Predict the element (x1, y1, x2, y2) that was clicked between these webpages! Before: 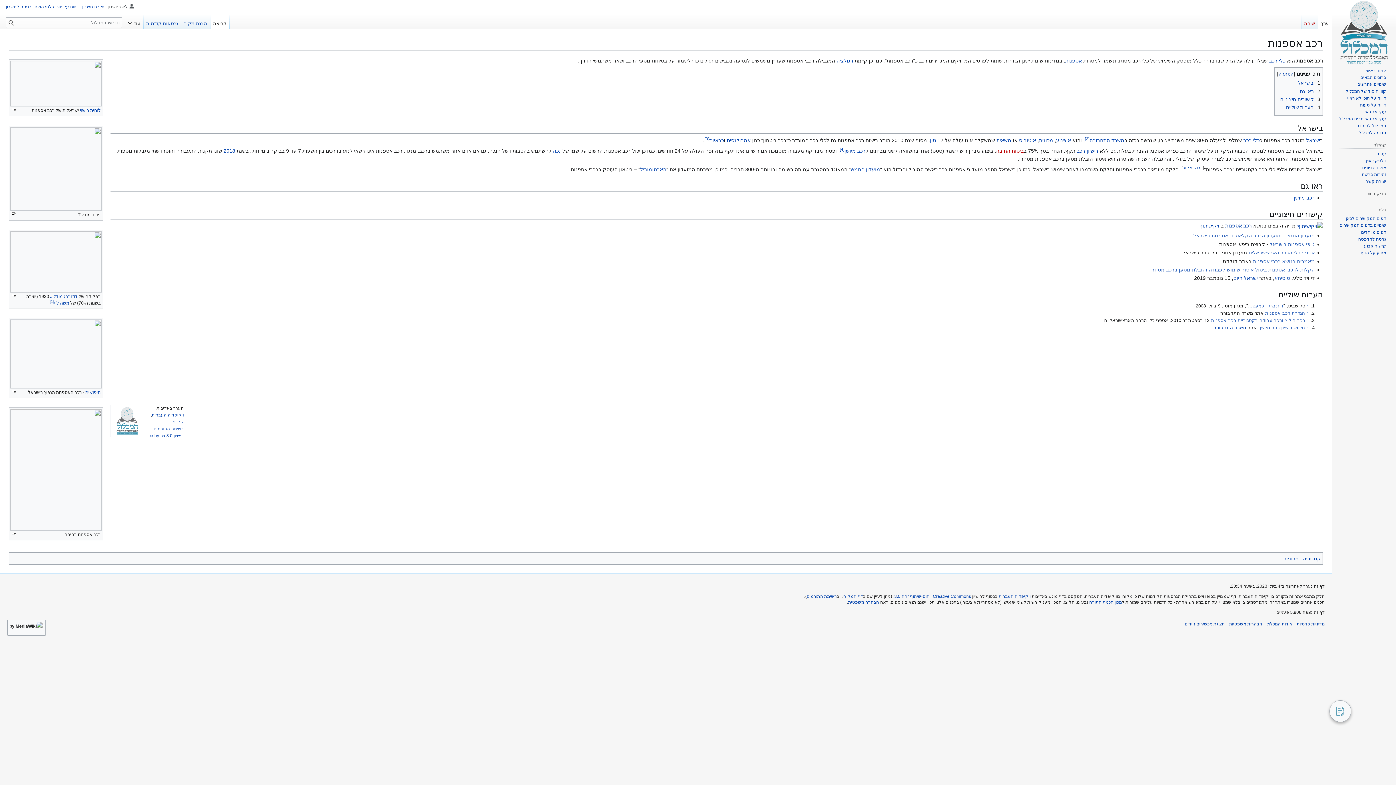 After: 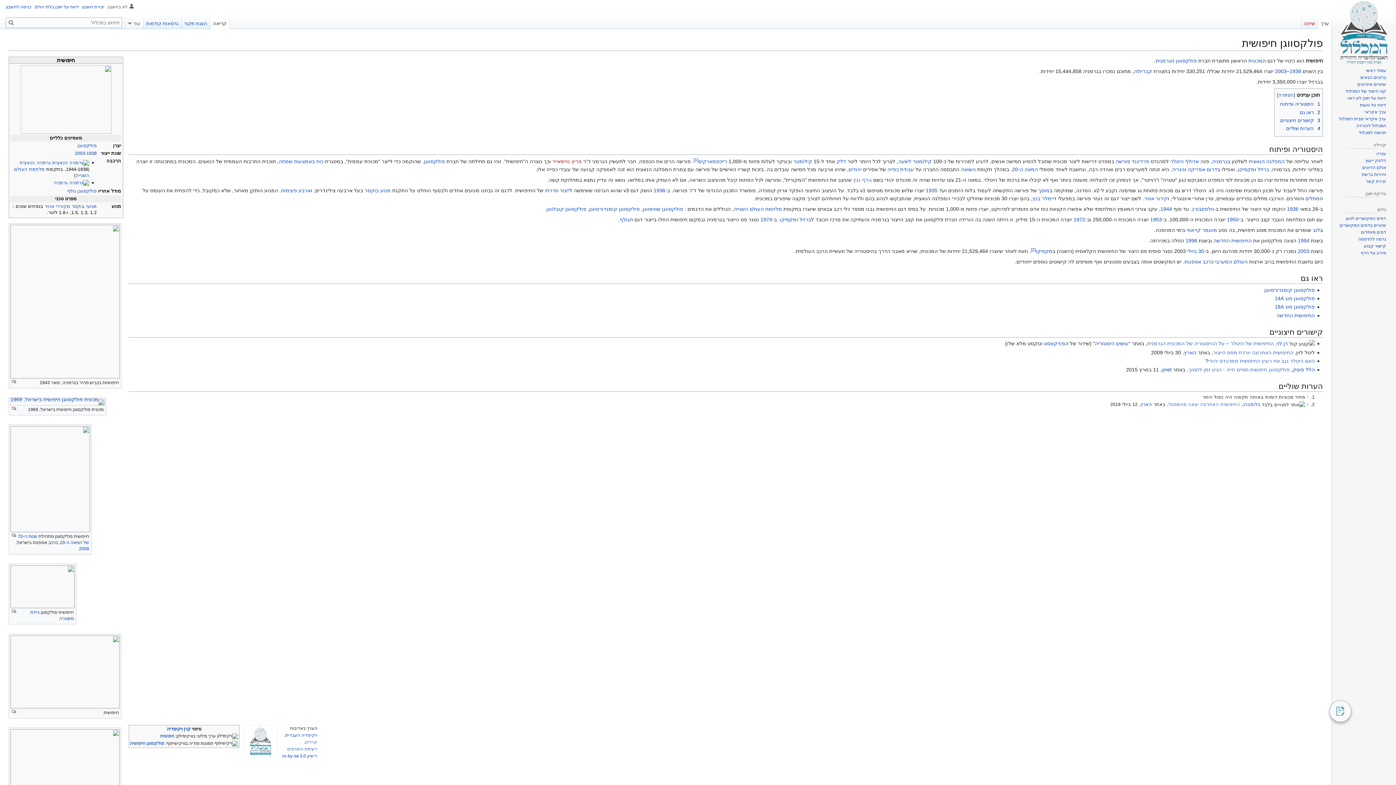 Action: bbox: (85, 390, 100, 395) label: חיפושית